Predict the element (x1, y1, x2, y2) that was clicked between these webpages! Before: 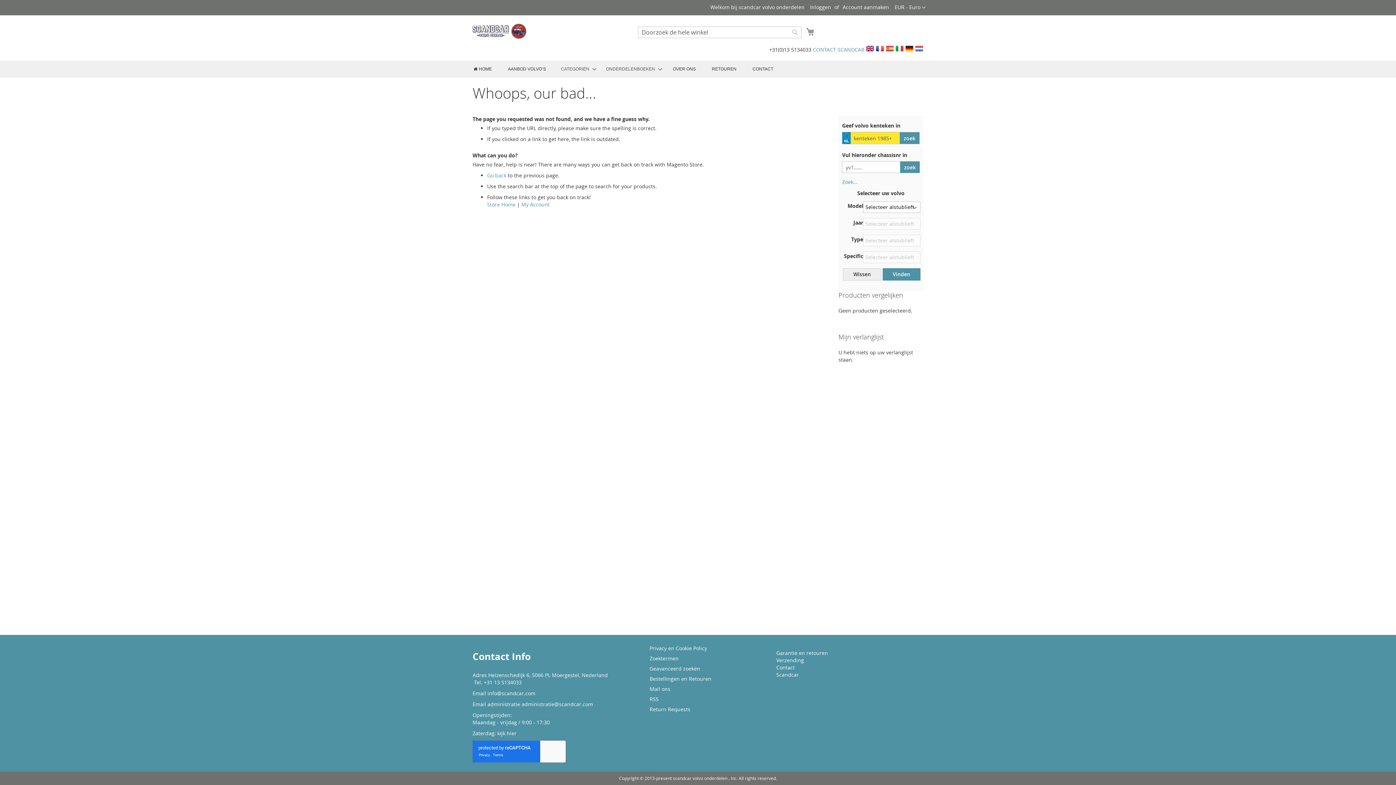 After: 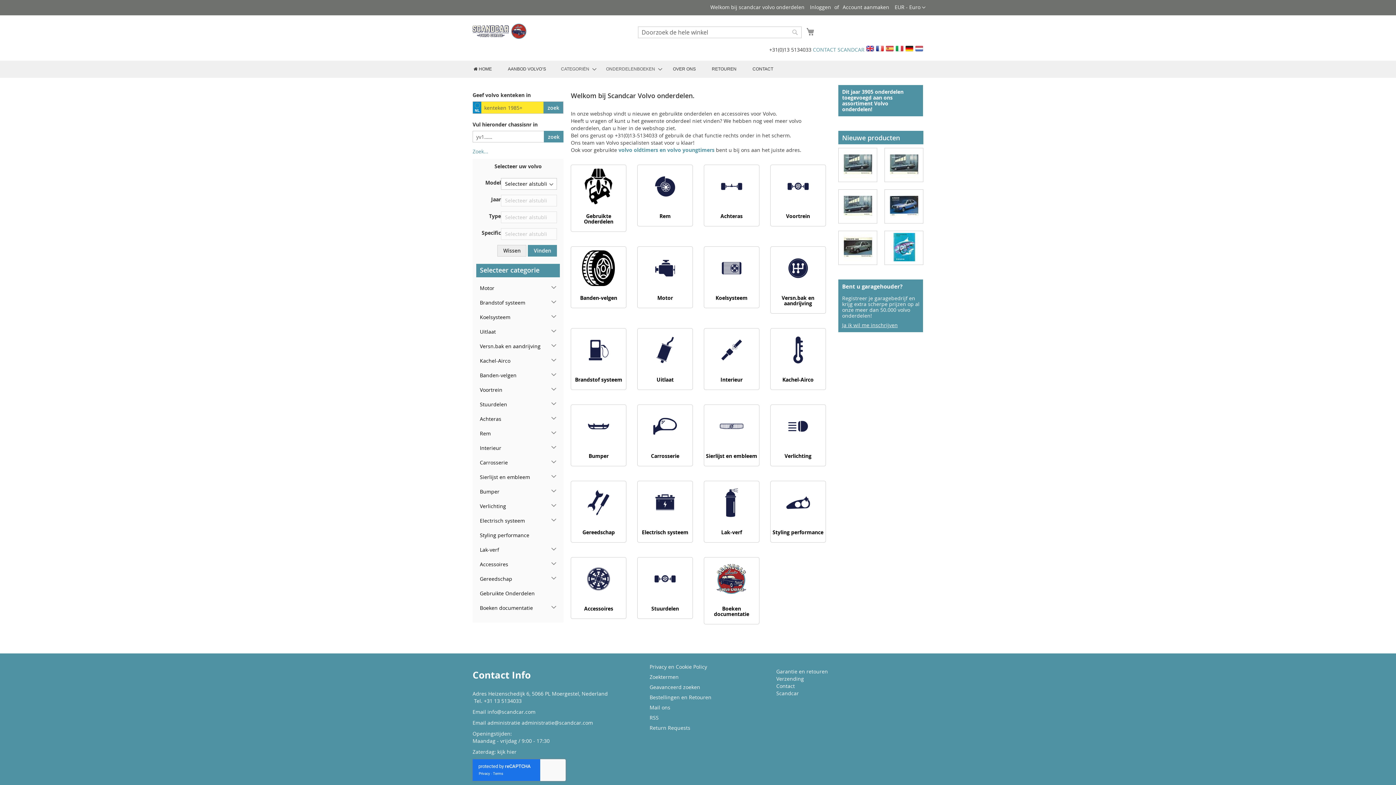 Action: label:  HOME bbox: (468, 60, 497, 77)